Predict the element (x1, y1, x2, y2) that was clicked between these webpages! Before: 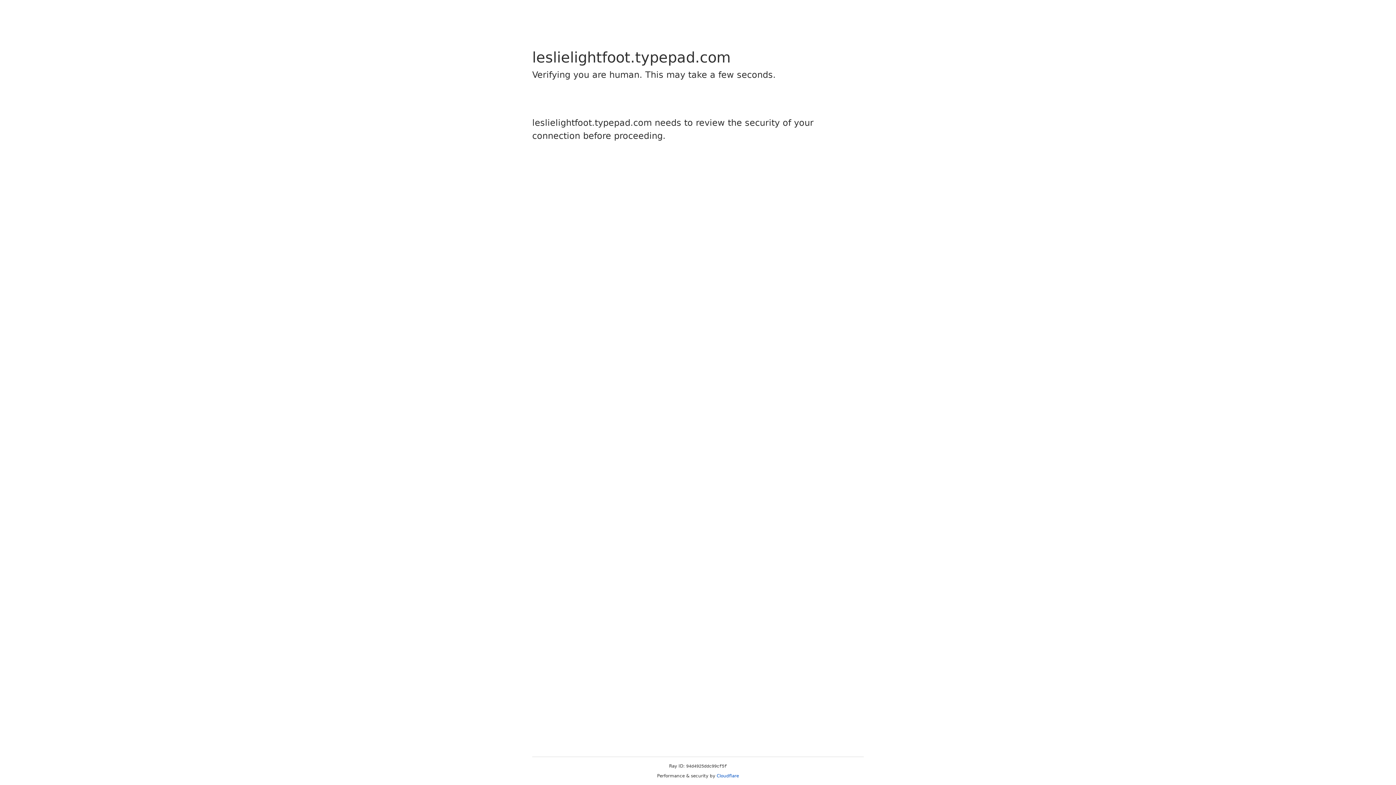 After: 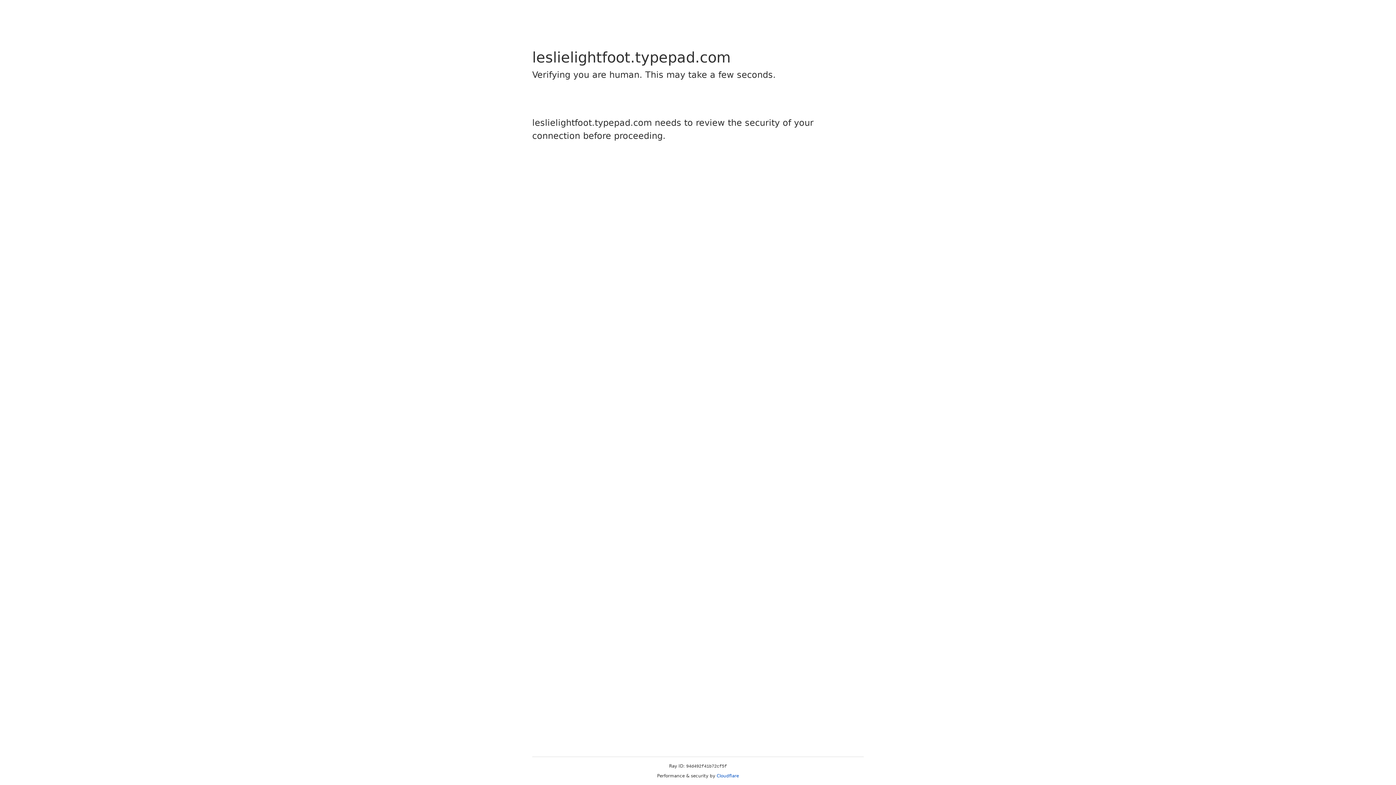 Action: bbox: (716, 773, 739, 778) label: Cloudflare